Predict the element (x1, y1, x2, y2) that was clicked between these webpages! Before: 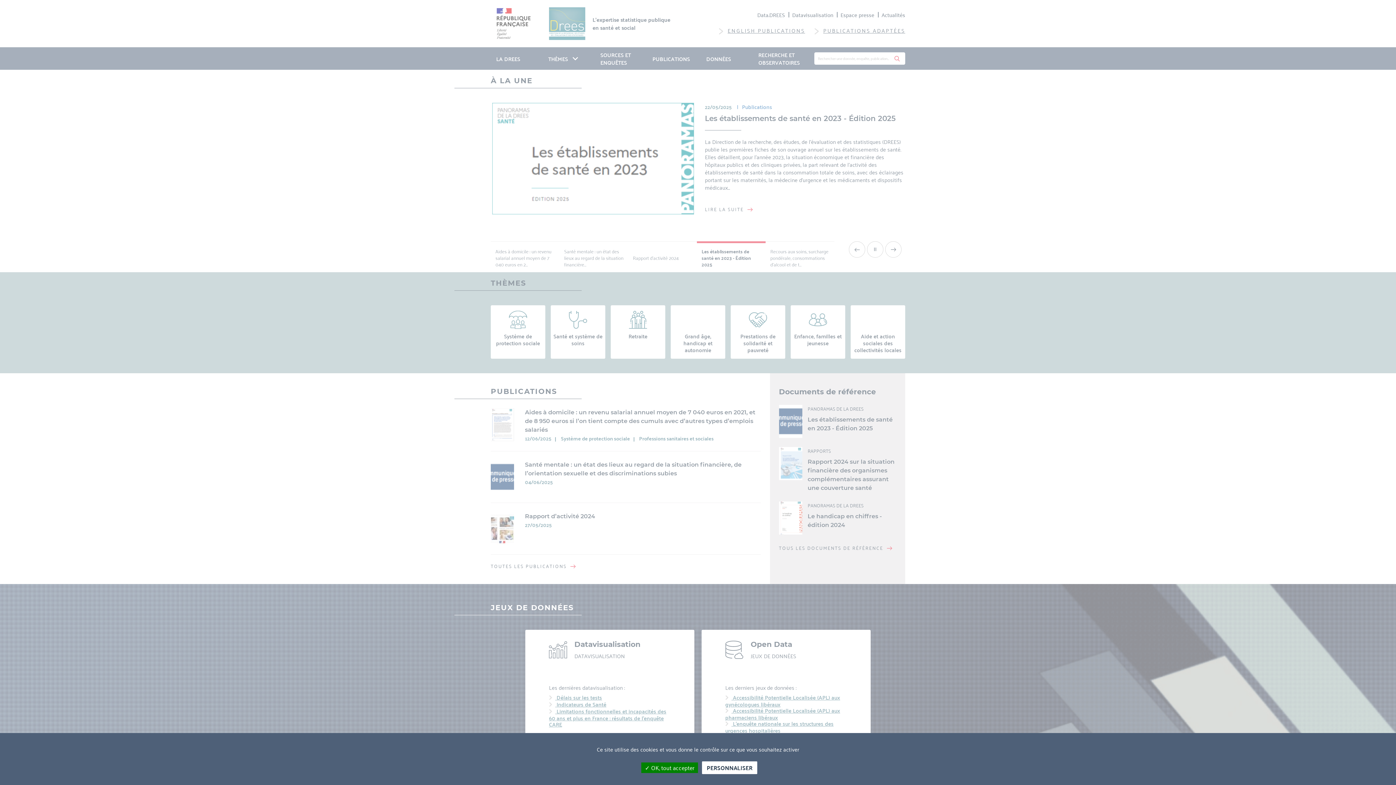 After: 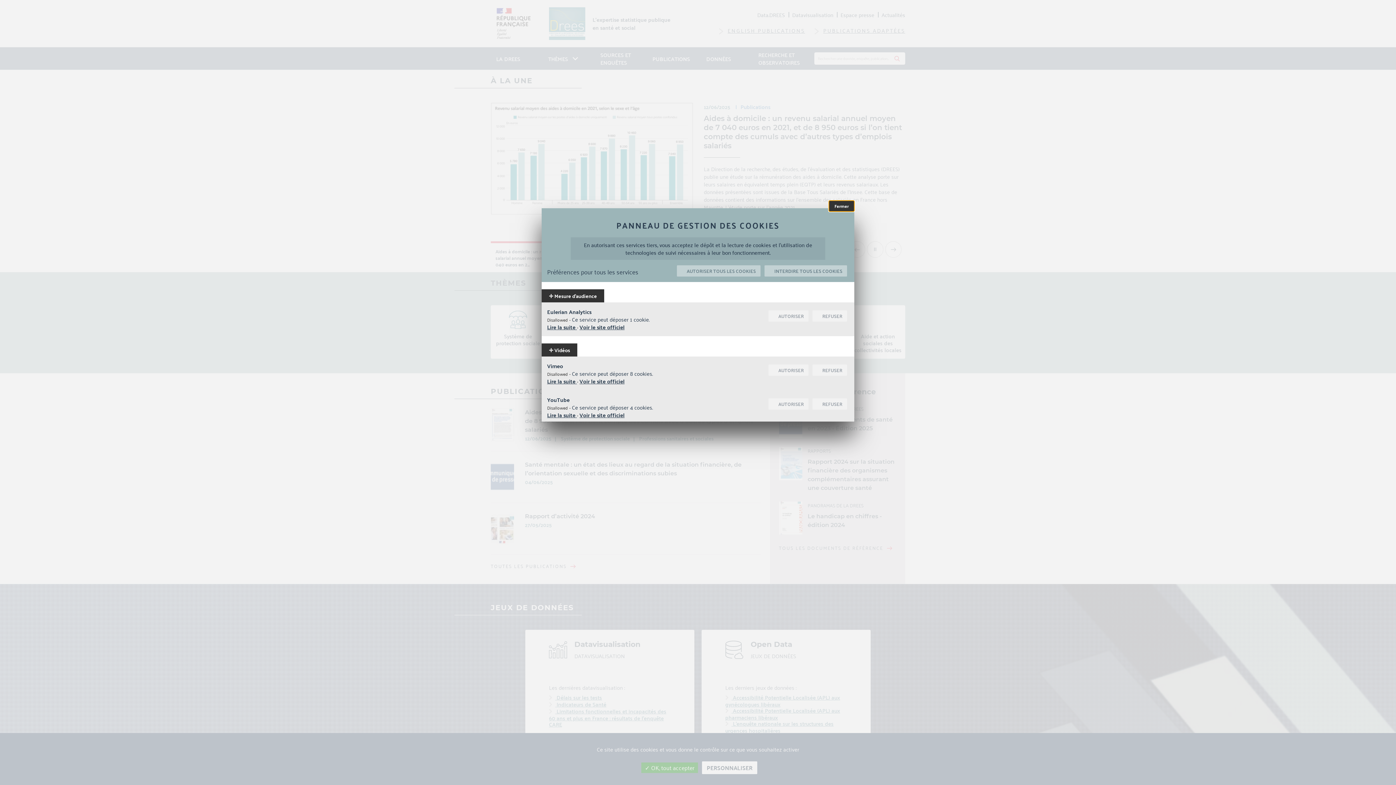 Action: bbox: (702, 761, 757, 774) label: Personnaliser (modal window)